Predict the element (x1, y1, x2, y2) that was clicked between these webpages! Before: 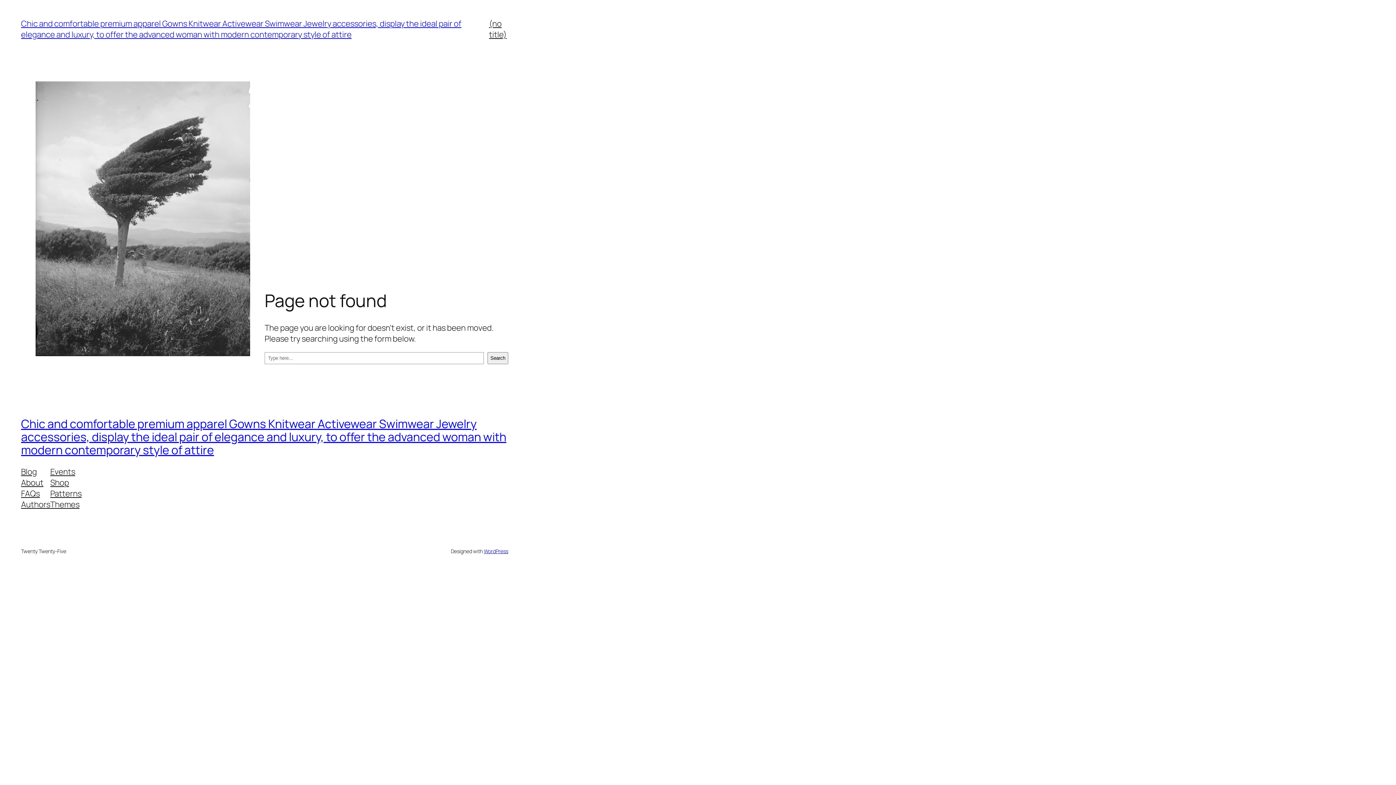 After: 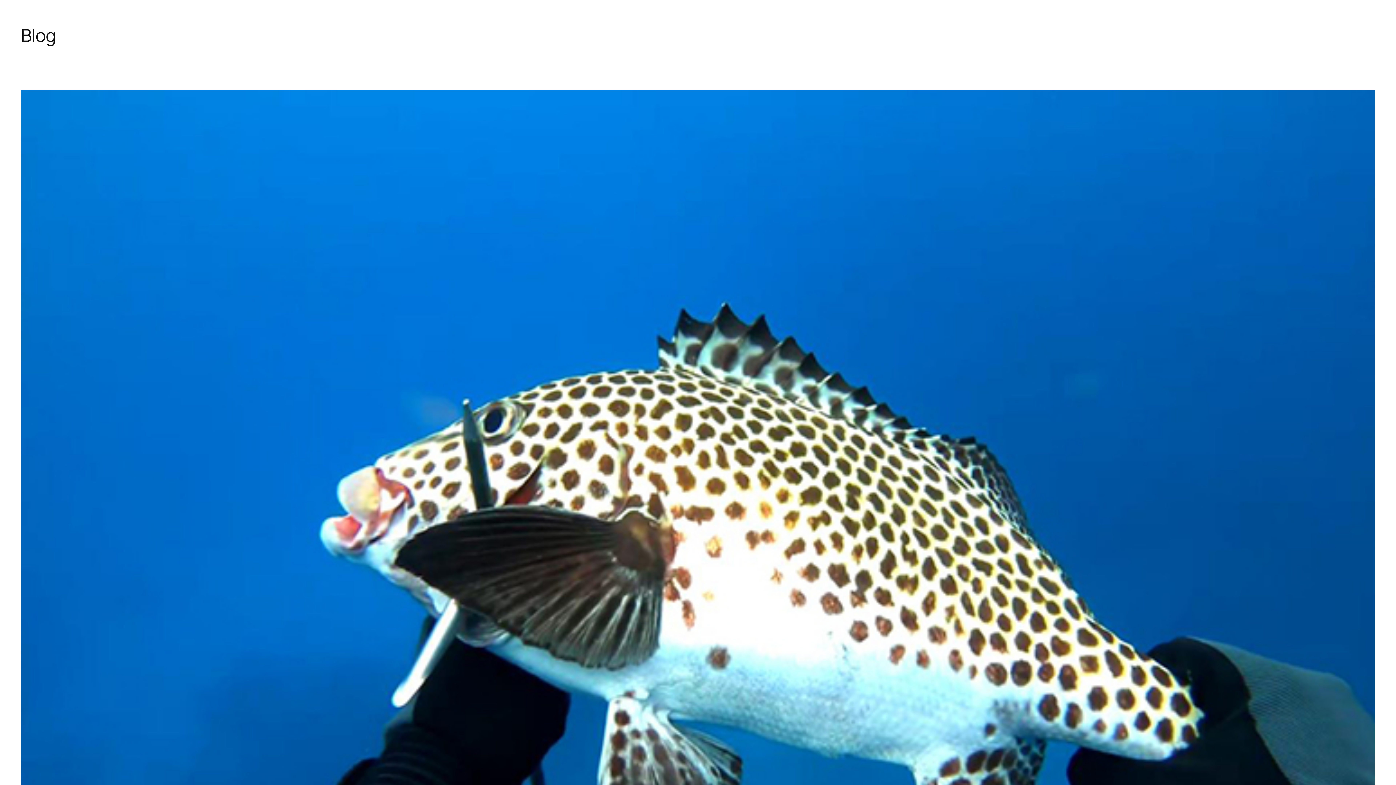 Action: bbox: (21, 18, 461, 40) label: Chic and comfortable premium apparel Gowns Knitwear Activewear Swimwear Jewelry accessories, display the ideal pair of elegance and luxury, to offer the advanced woman with modern contemporary style of attire